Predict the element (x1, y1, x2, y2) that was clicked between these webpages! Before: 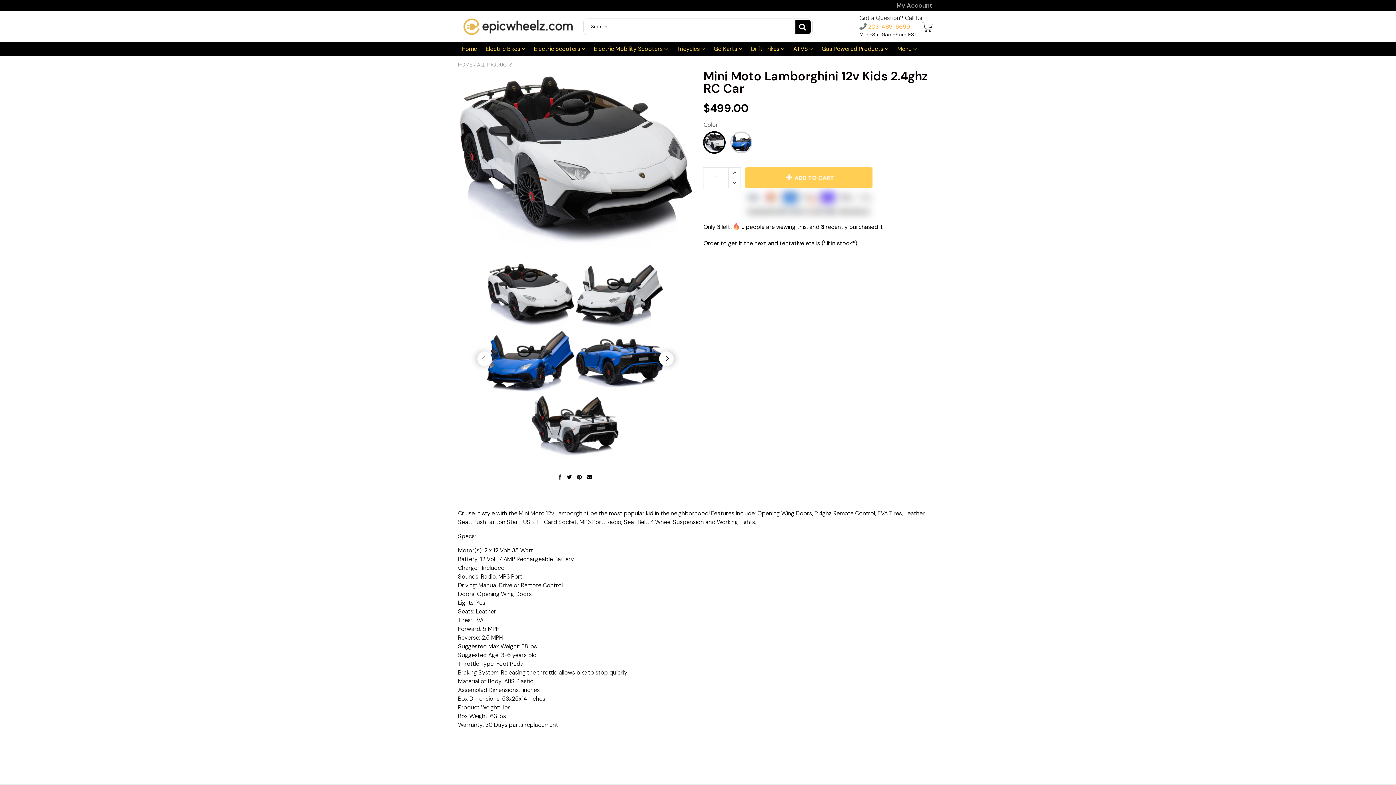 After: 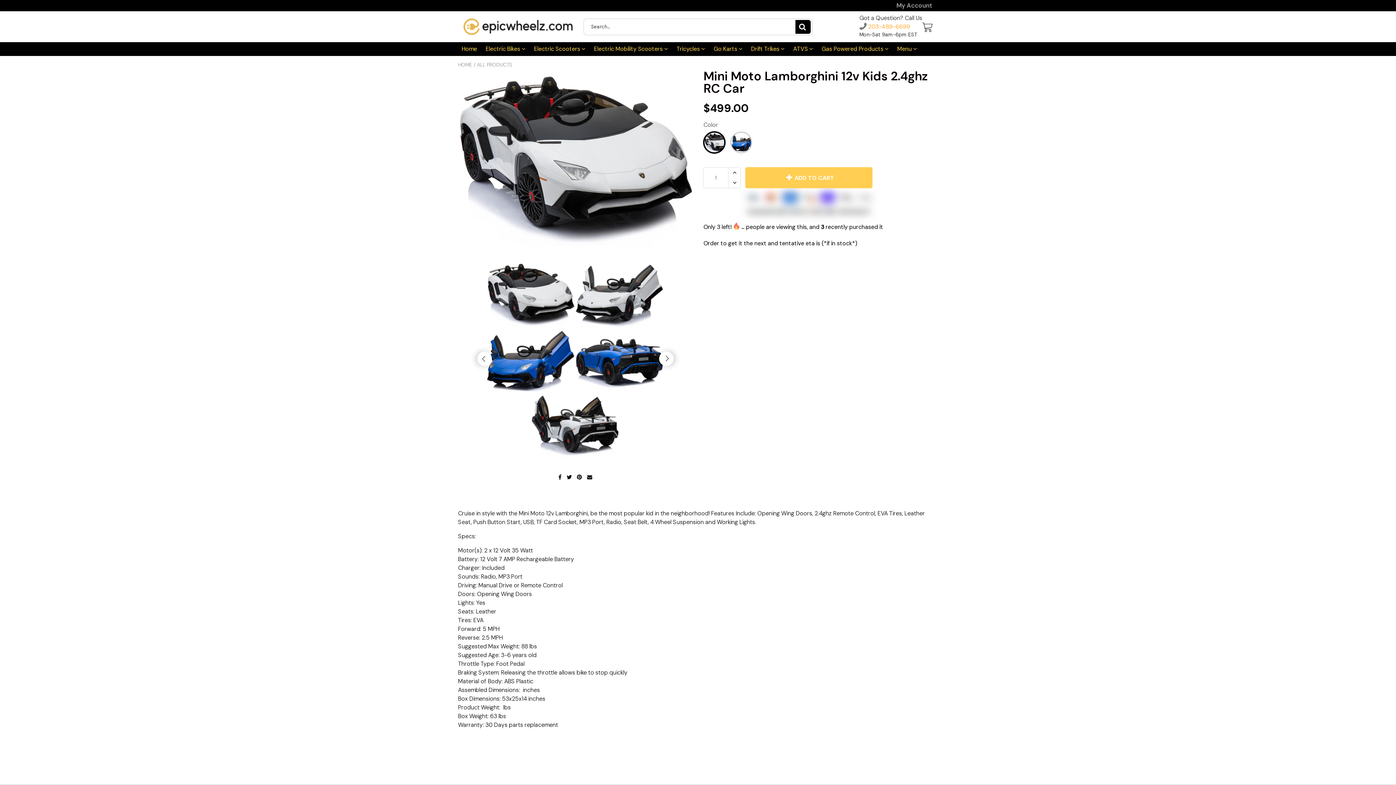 Action: label:  203-489-6699 bbox: (859, 23, 910, 30)